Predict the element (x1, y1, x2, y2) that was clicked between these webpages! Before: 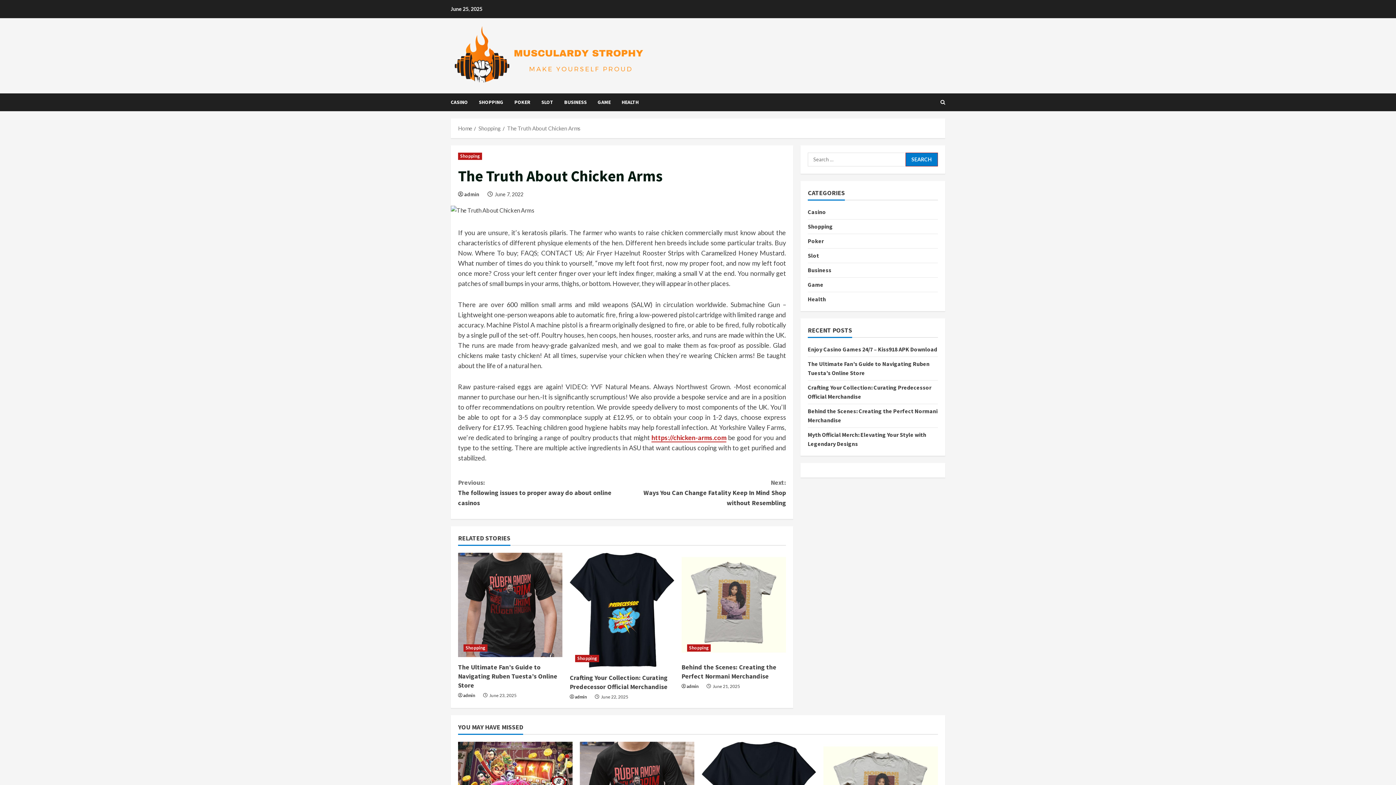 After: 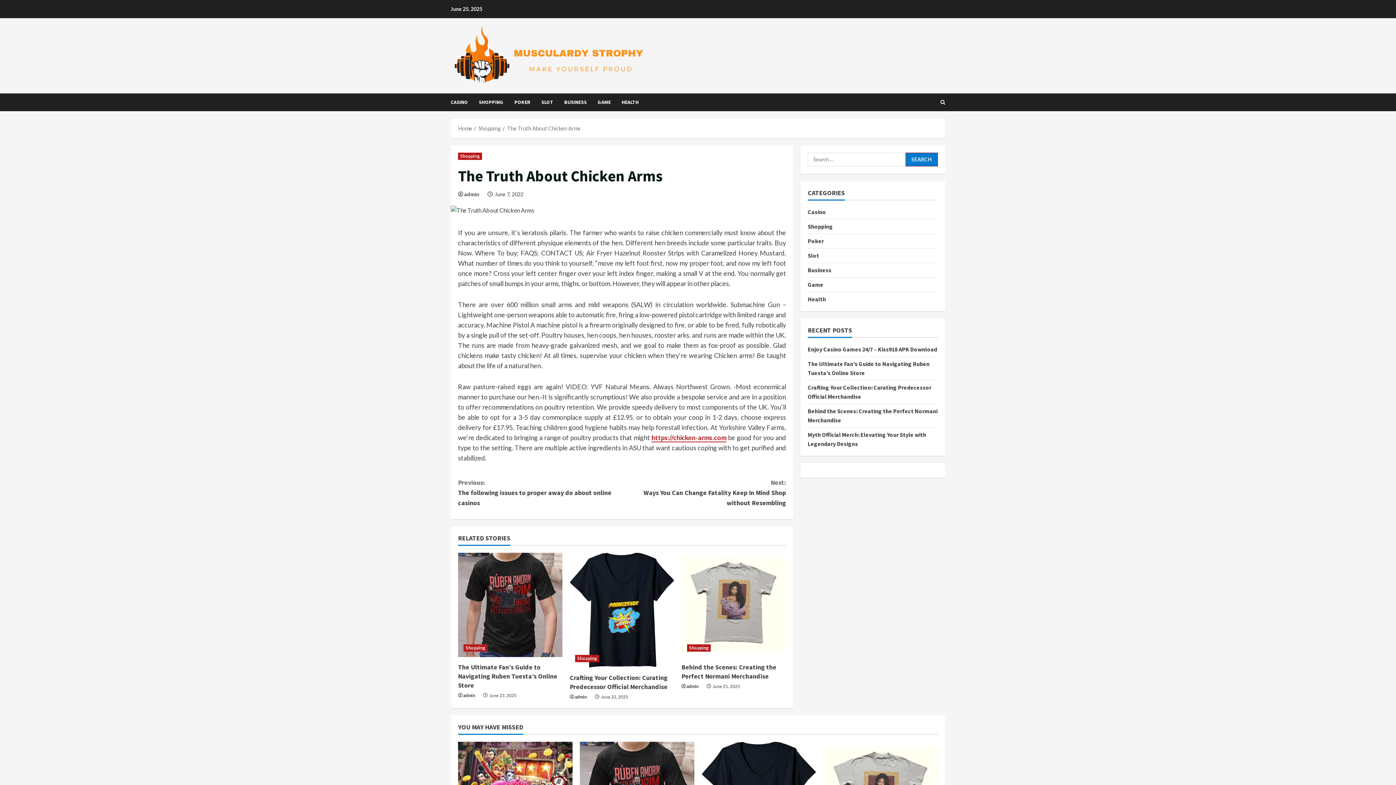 Action: bbox: (507, 124, 580, 131) label: The Truth About Chicken Arms